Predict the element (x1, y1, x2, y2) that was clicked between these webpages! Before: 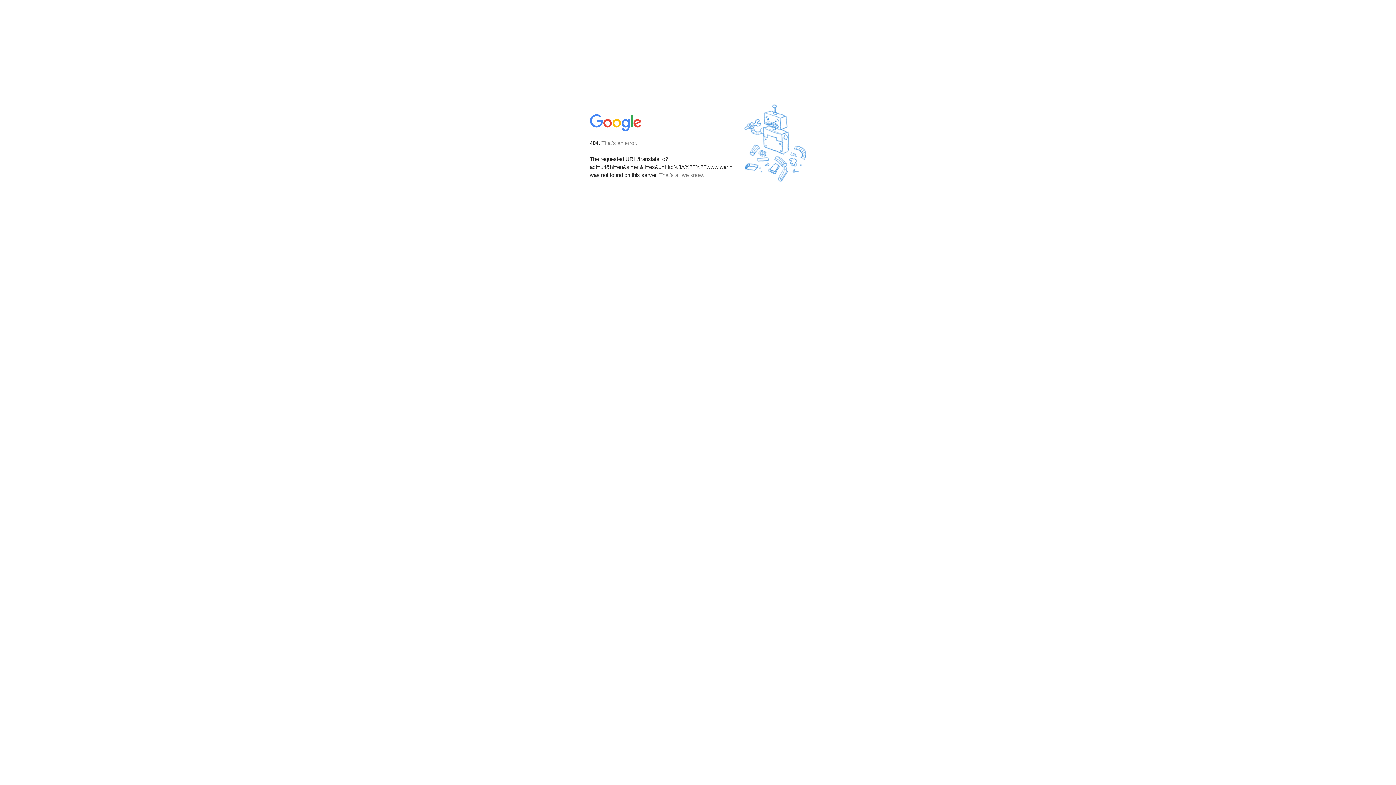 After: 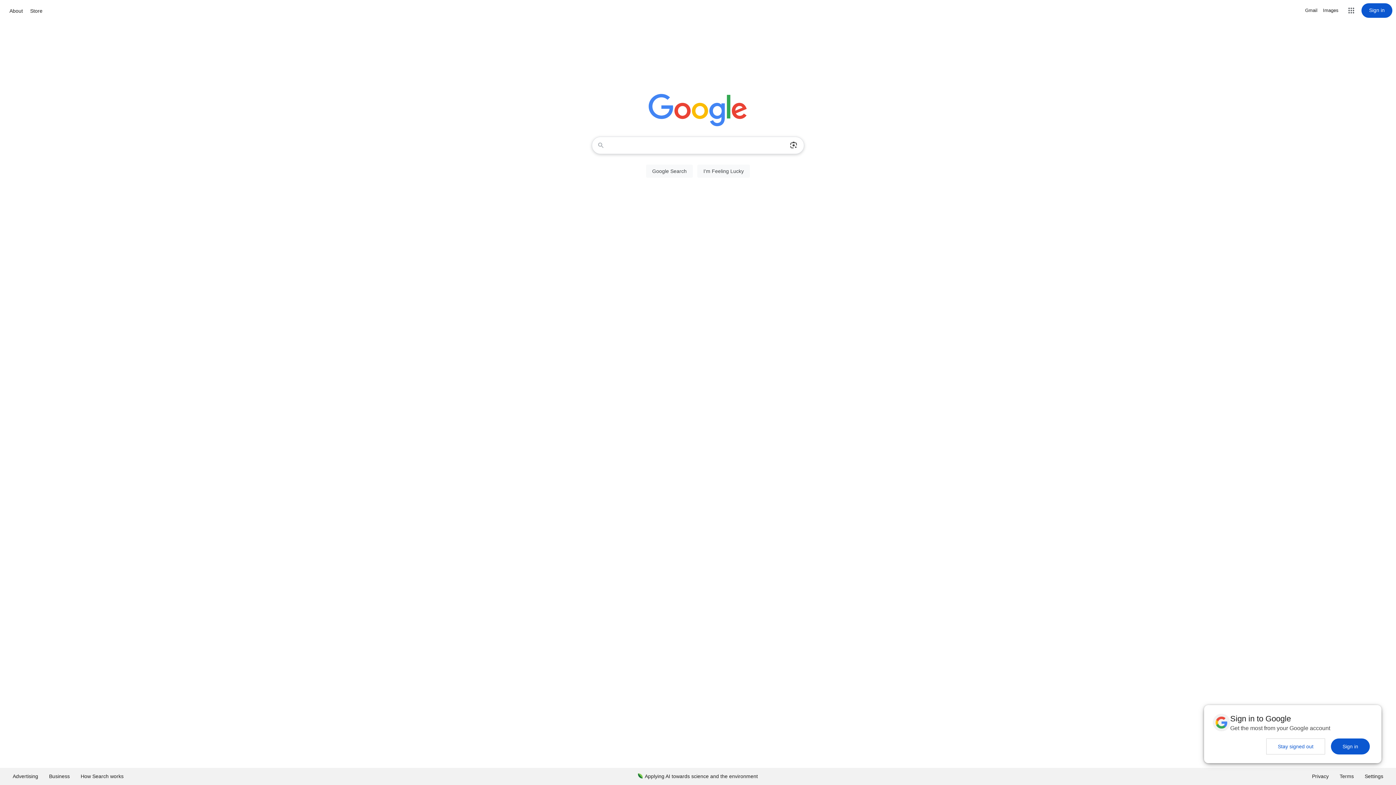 Action: bbox: (590, 127, 642, 134)